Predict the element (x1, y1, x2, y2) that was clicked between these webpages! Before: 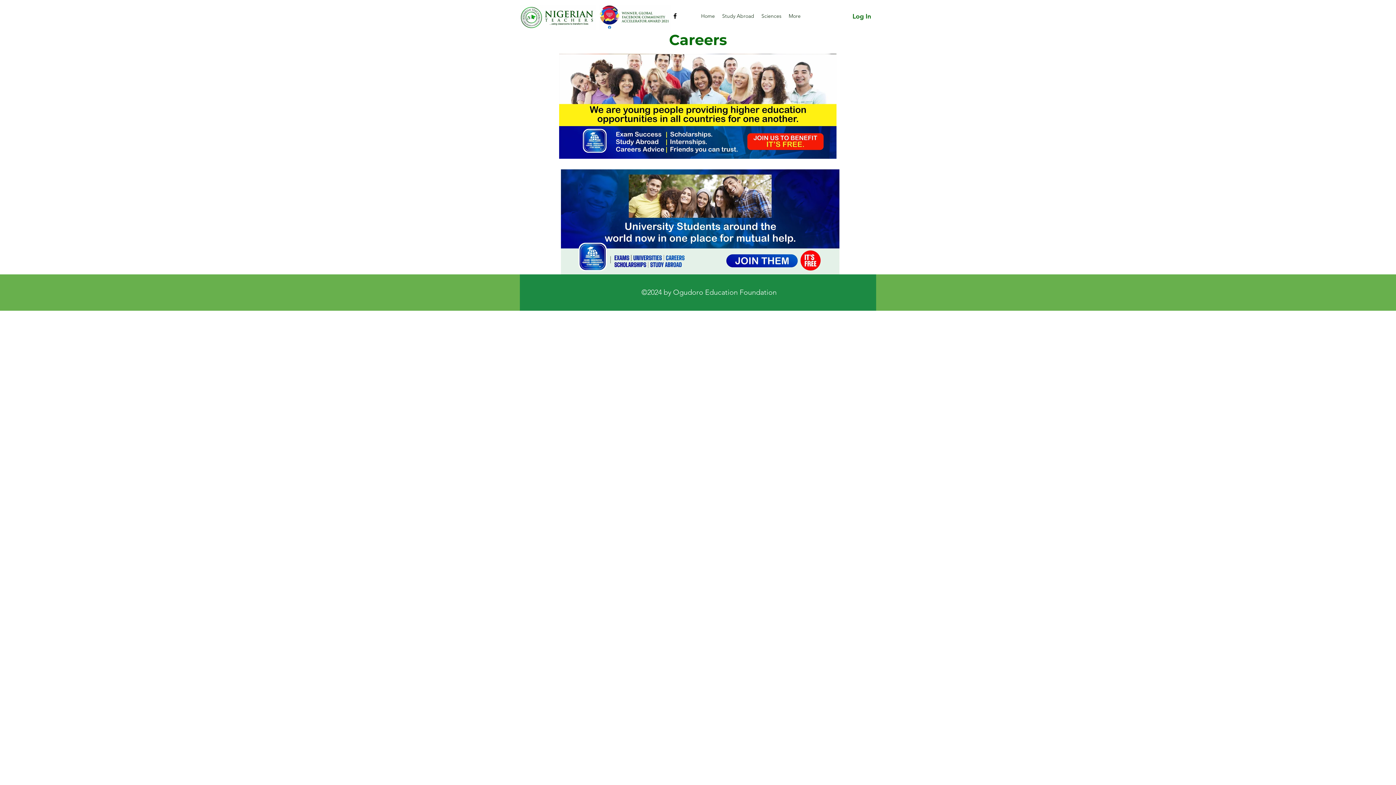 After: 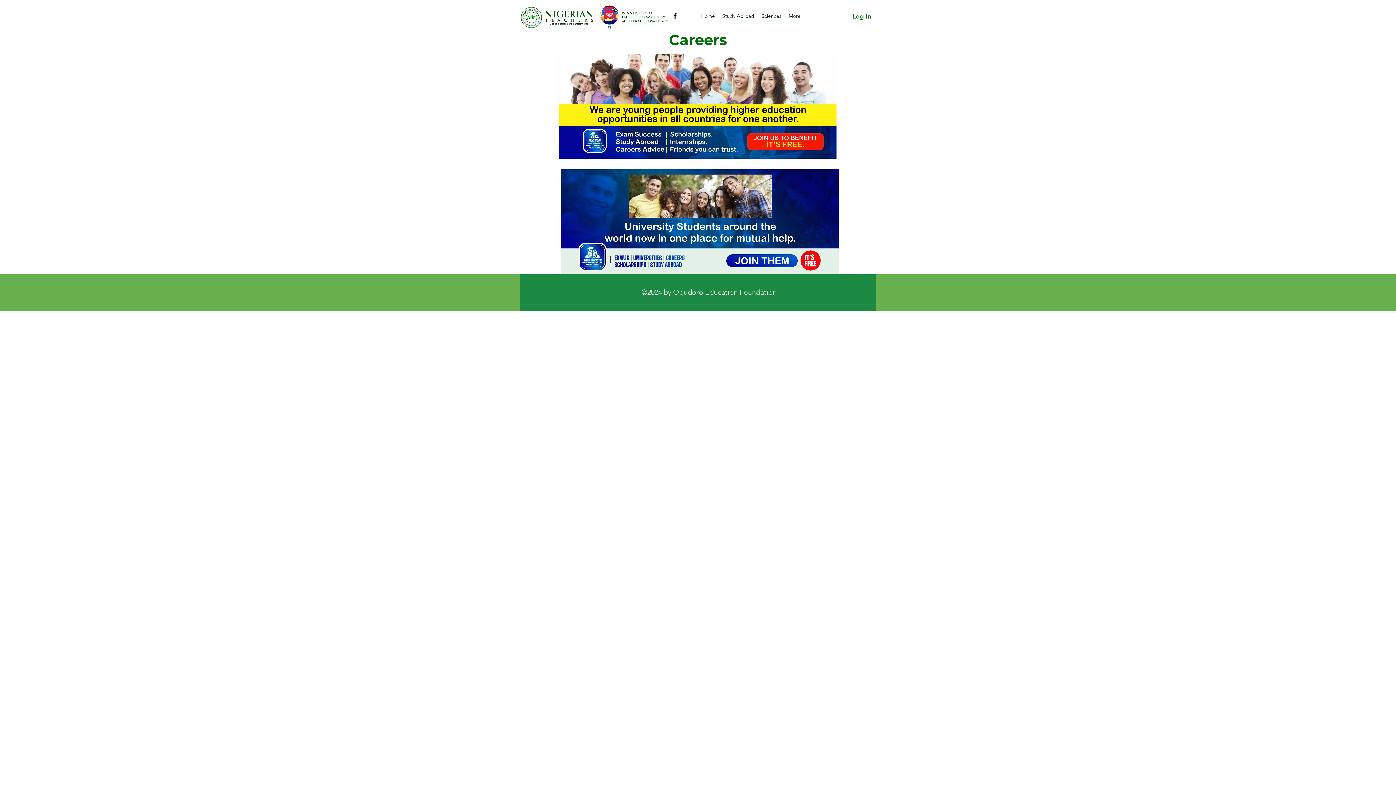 Action: label: Facebook bbox: (671, 12, 678, 19)